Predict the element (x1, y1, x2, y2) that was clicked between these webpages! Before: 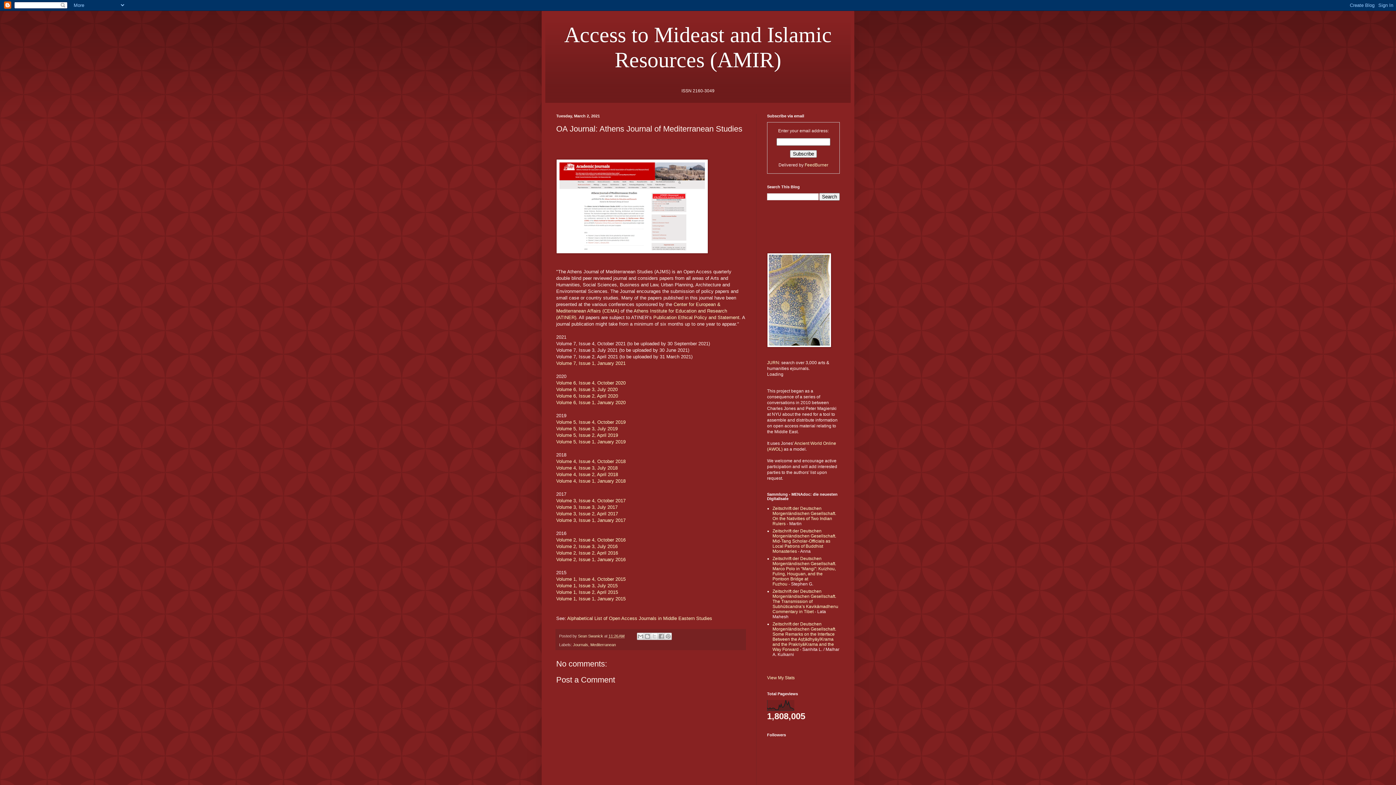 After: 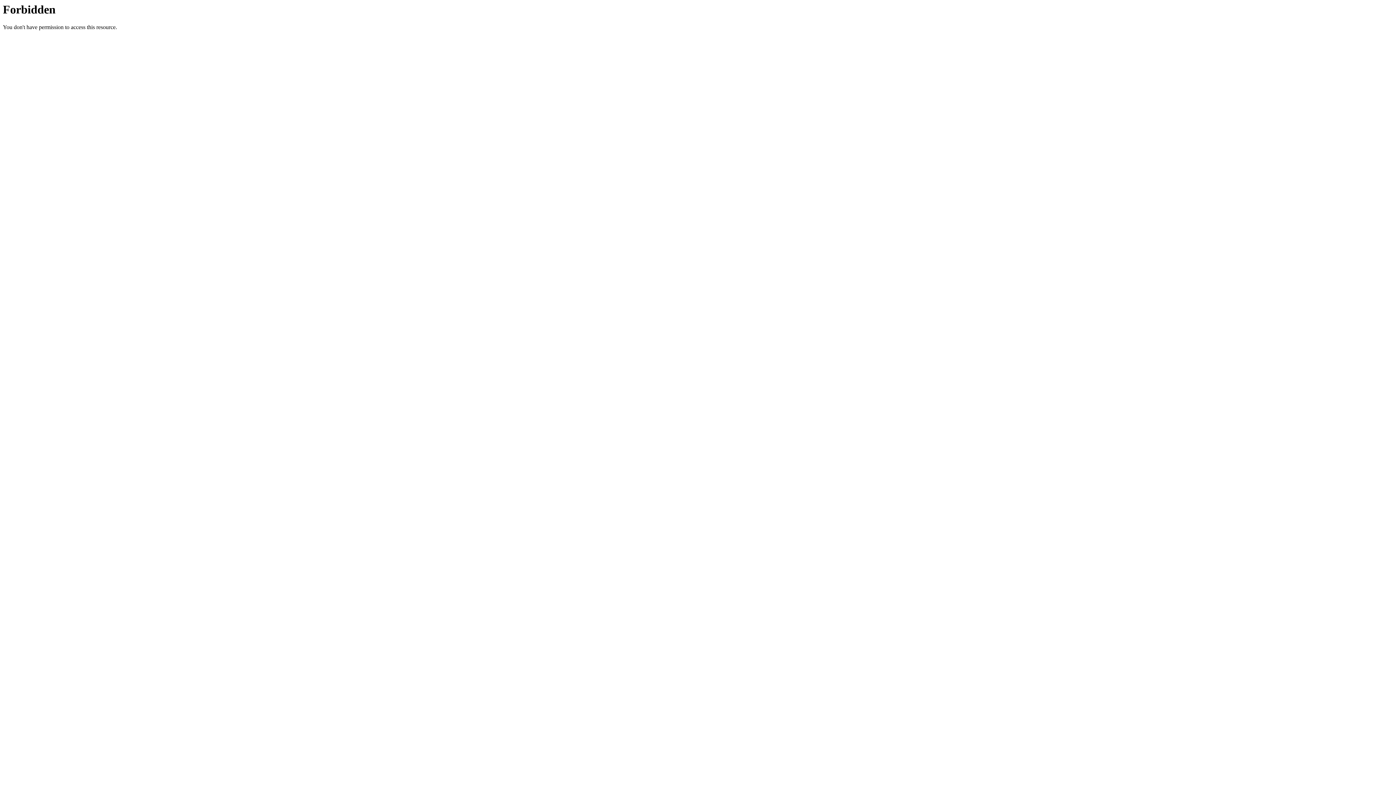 Action: label: Volume 4, Issue 3, July 2018 bbox: (556, 465, 617, 470)